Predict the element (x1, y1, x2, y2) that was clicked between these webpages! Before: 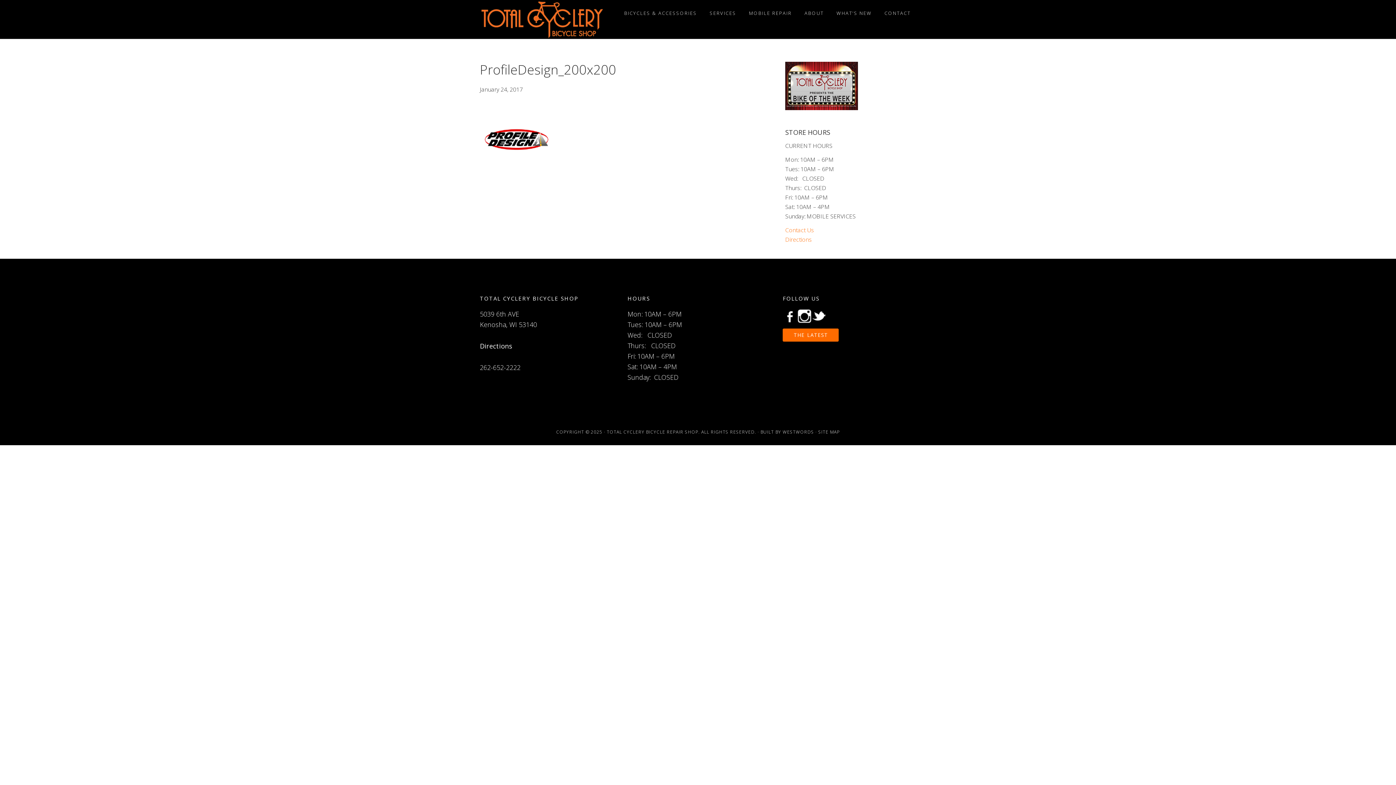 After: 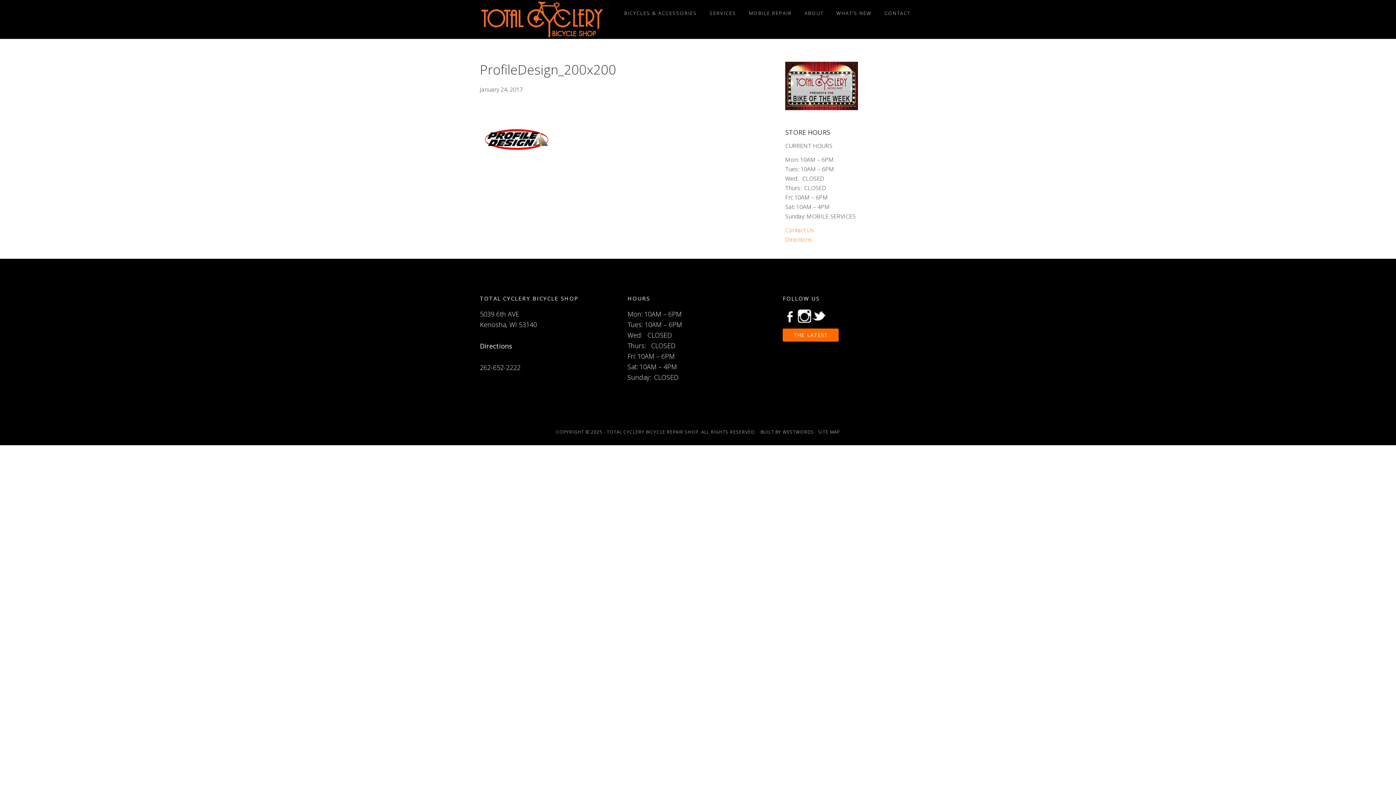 Action: bbox: (812, 316, 826, 325)